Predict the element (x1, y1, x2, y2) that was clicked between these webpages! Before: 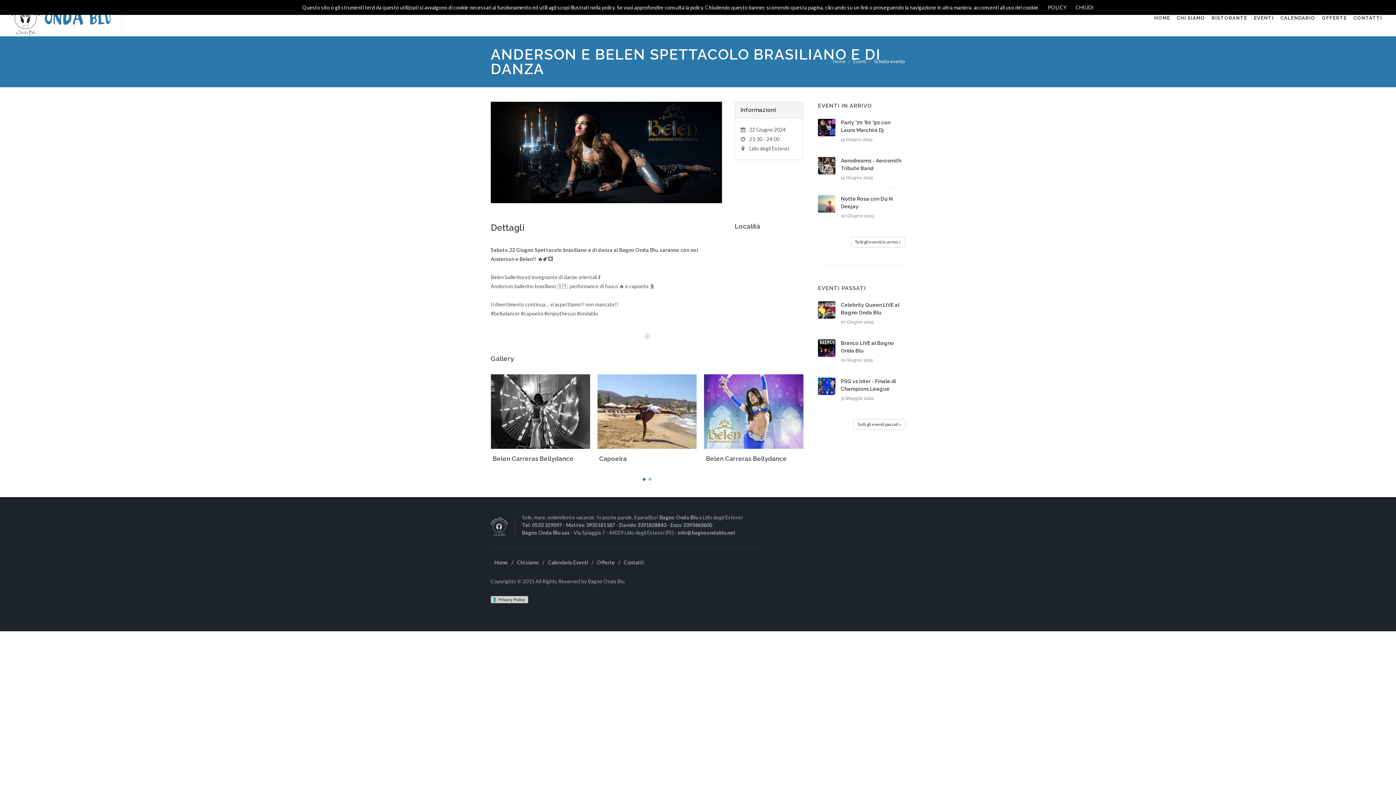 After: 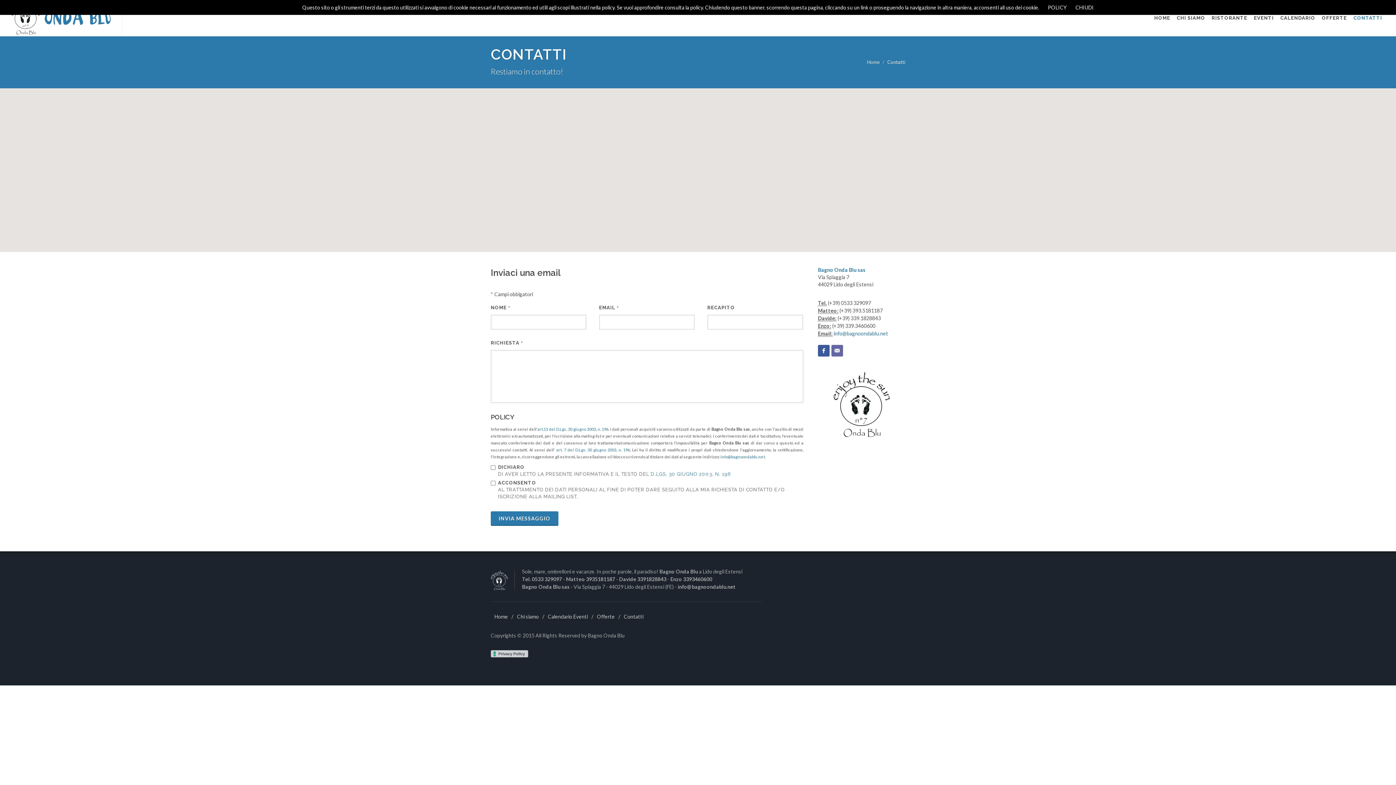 Action: label: Contatti bbox: (624, 558, 643, 566)